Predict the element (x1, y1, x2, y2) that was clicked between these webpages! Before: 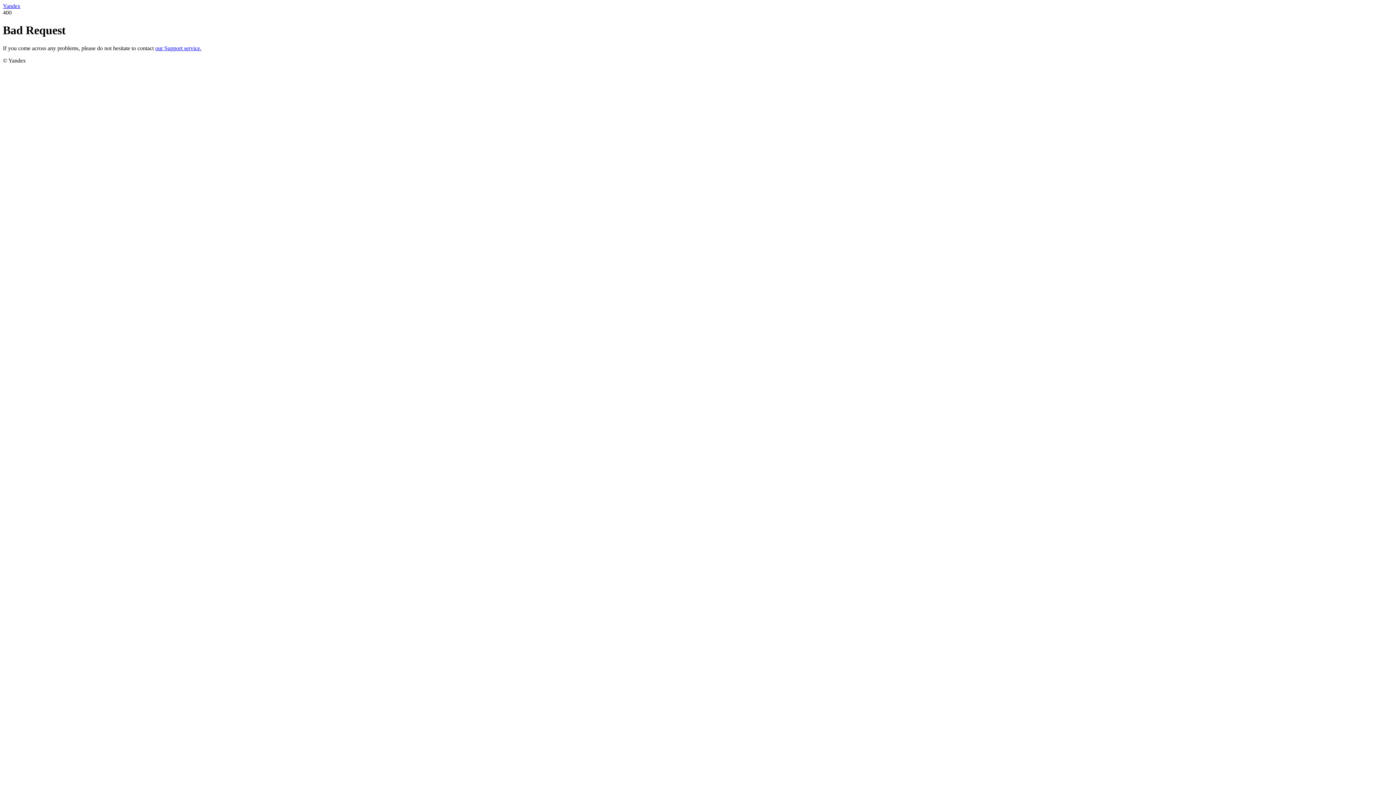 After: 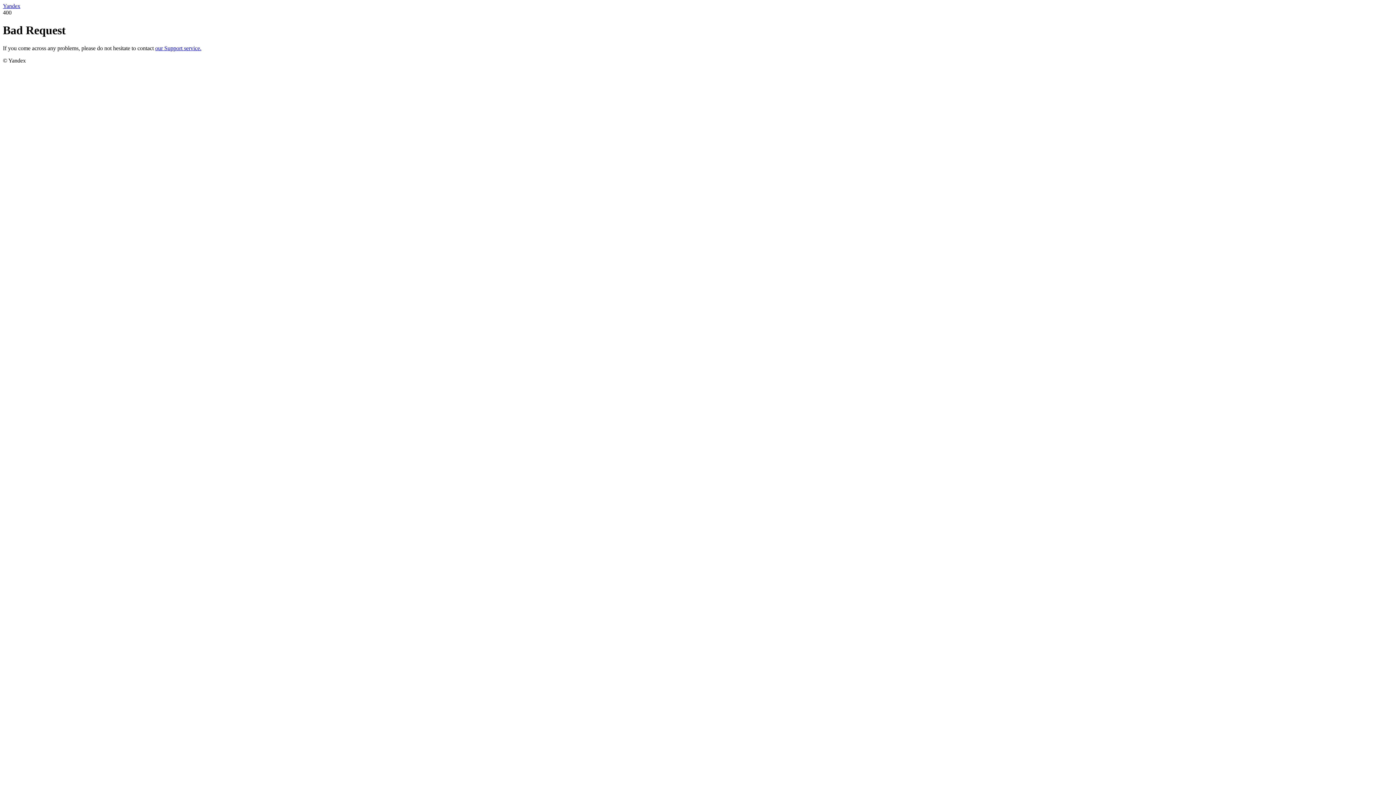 Action: bbox: (2, 2, 20, 9) label: Yandex